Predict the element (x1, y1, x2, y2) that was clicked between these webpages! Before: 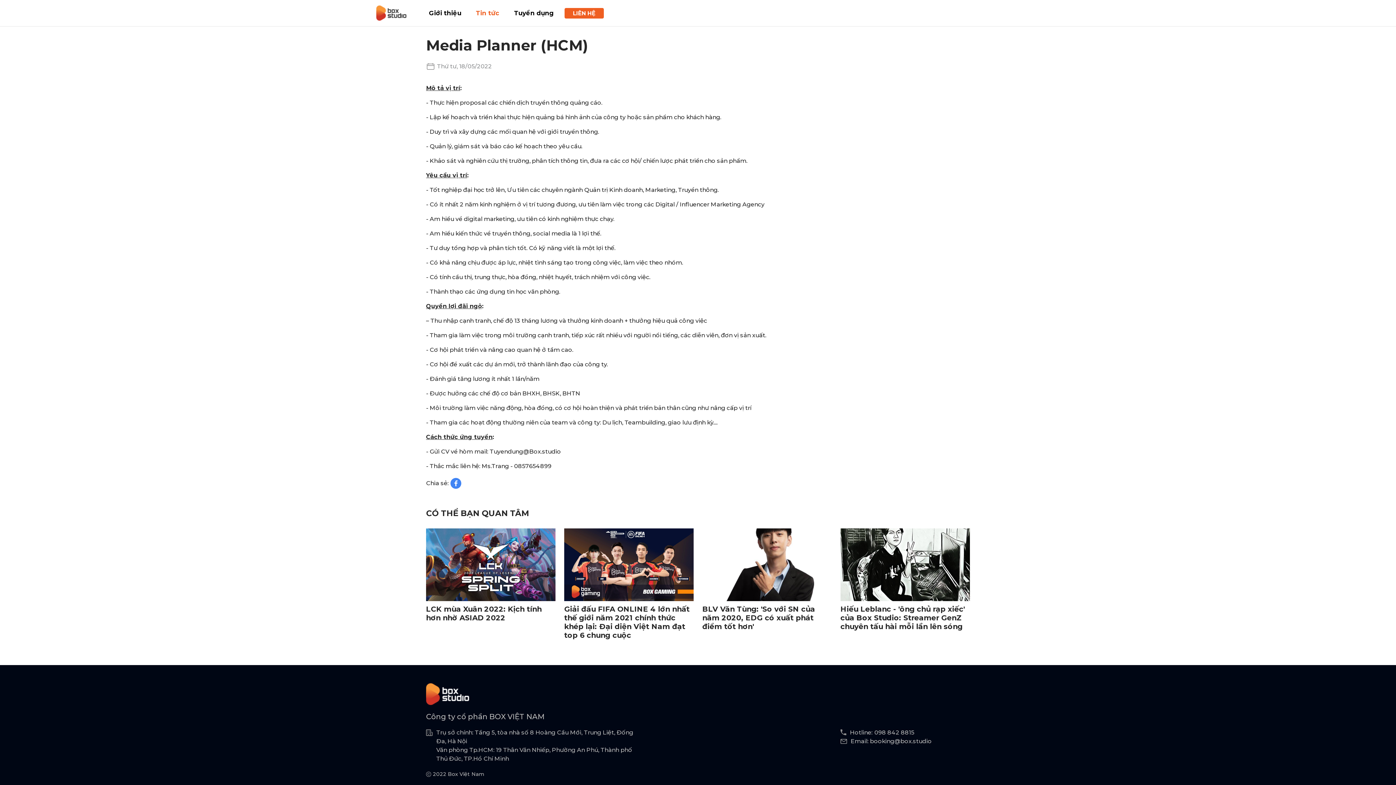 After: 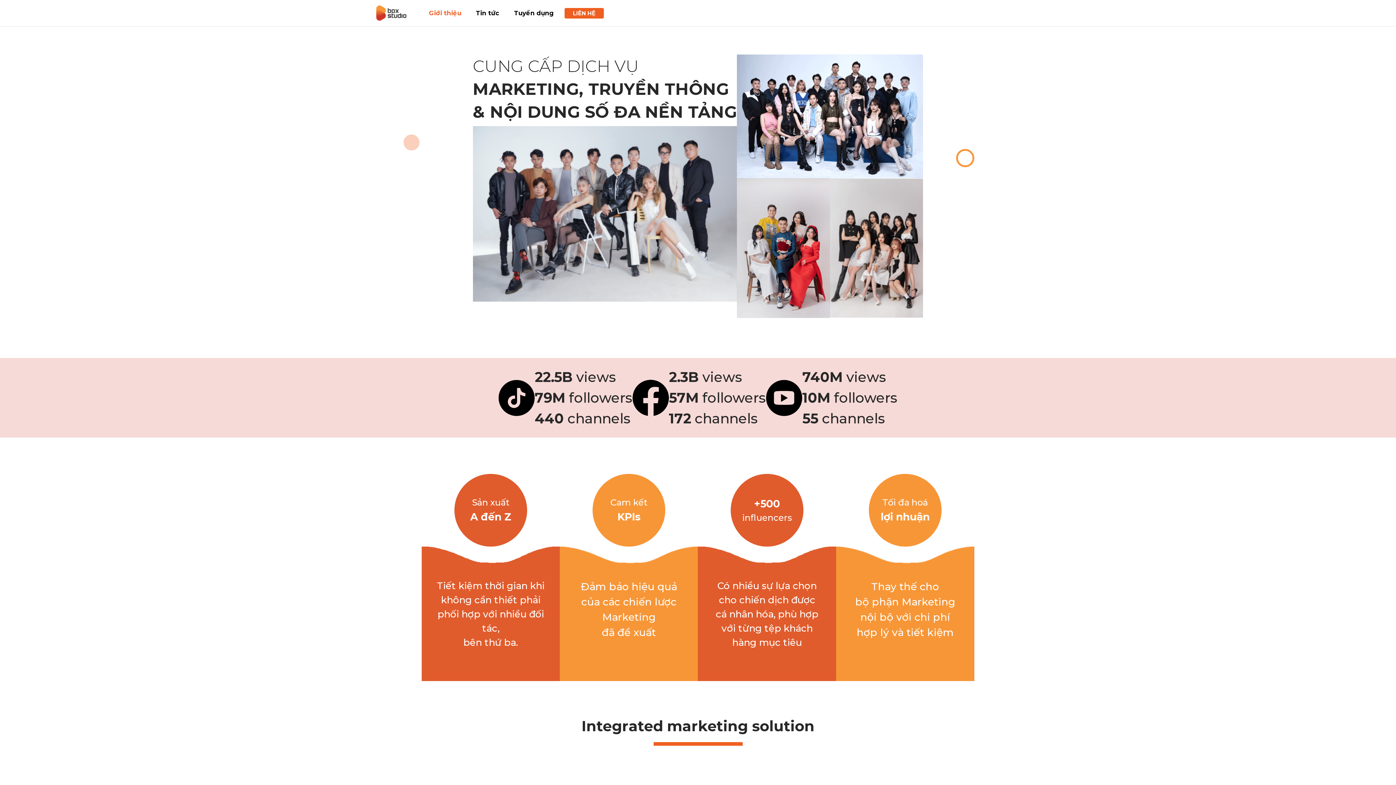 Action: bbox: (376, 5, 406, 20)